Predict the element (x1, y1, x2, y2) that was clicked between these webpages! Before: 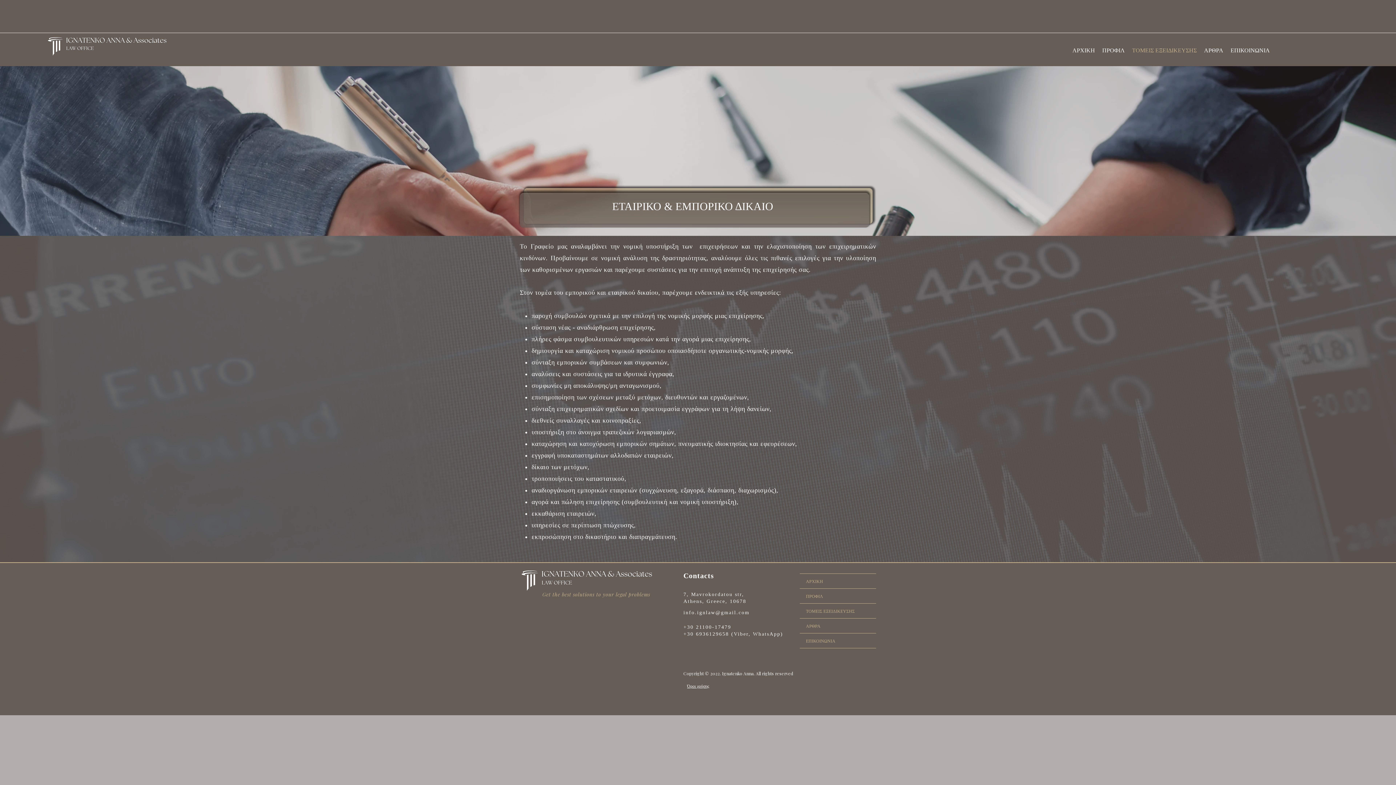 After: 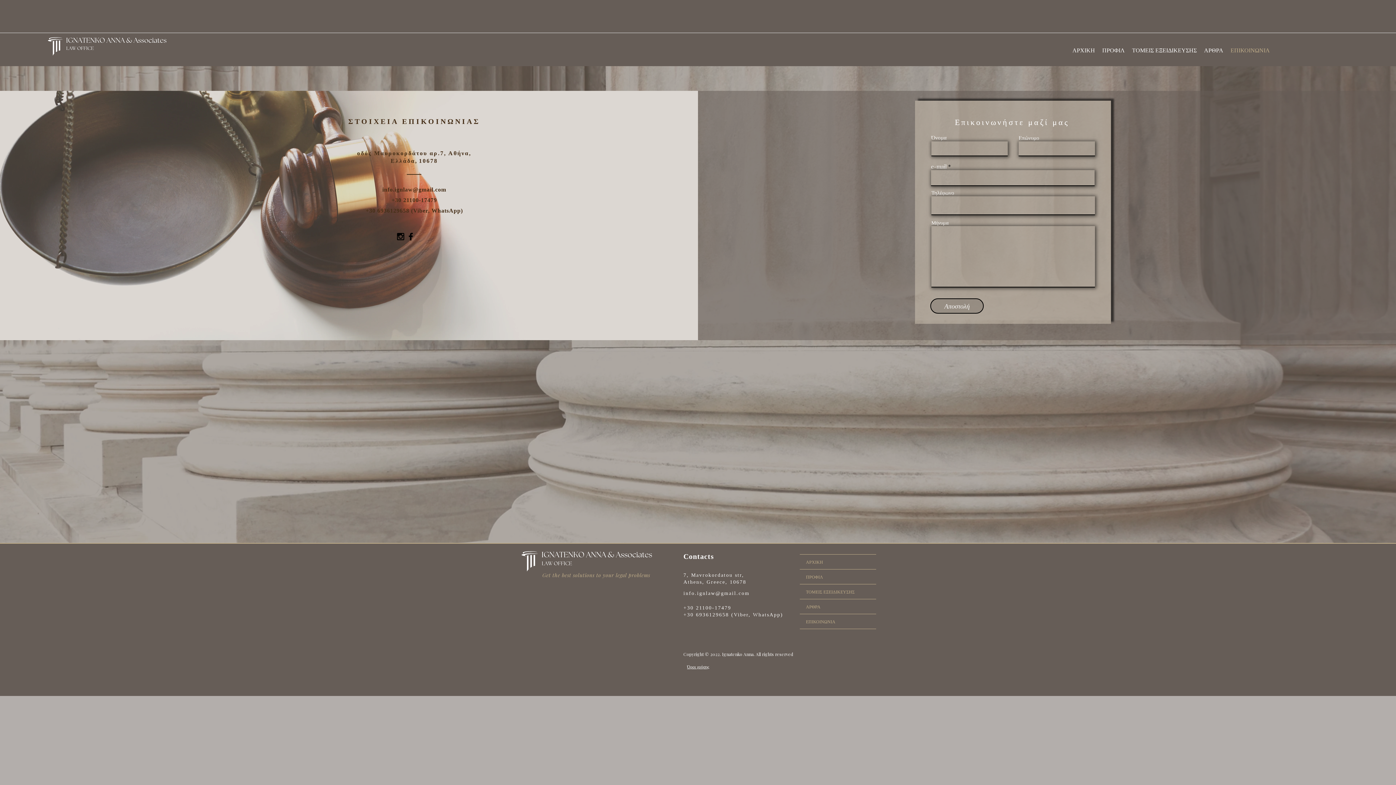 Action: bbox: (1227, 44, 1273, 56) label: ΕΠΙΚΟΙΝΩΝΙΑ